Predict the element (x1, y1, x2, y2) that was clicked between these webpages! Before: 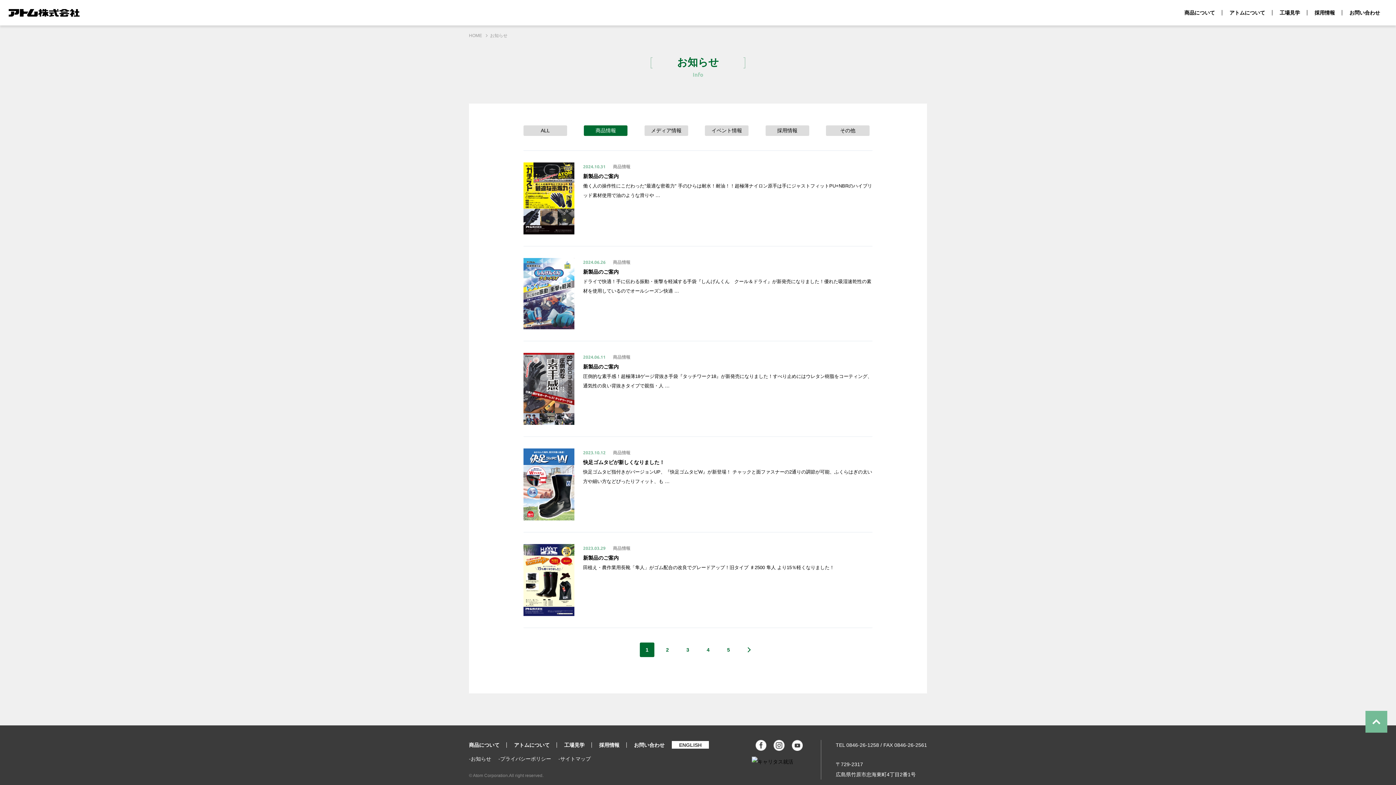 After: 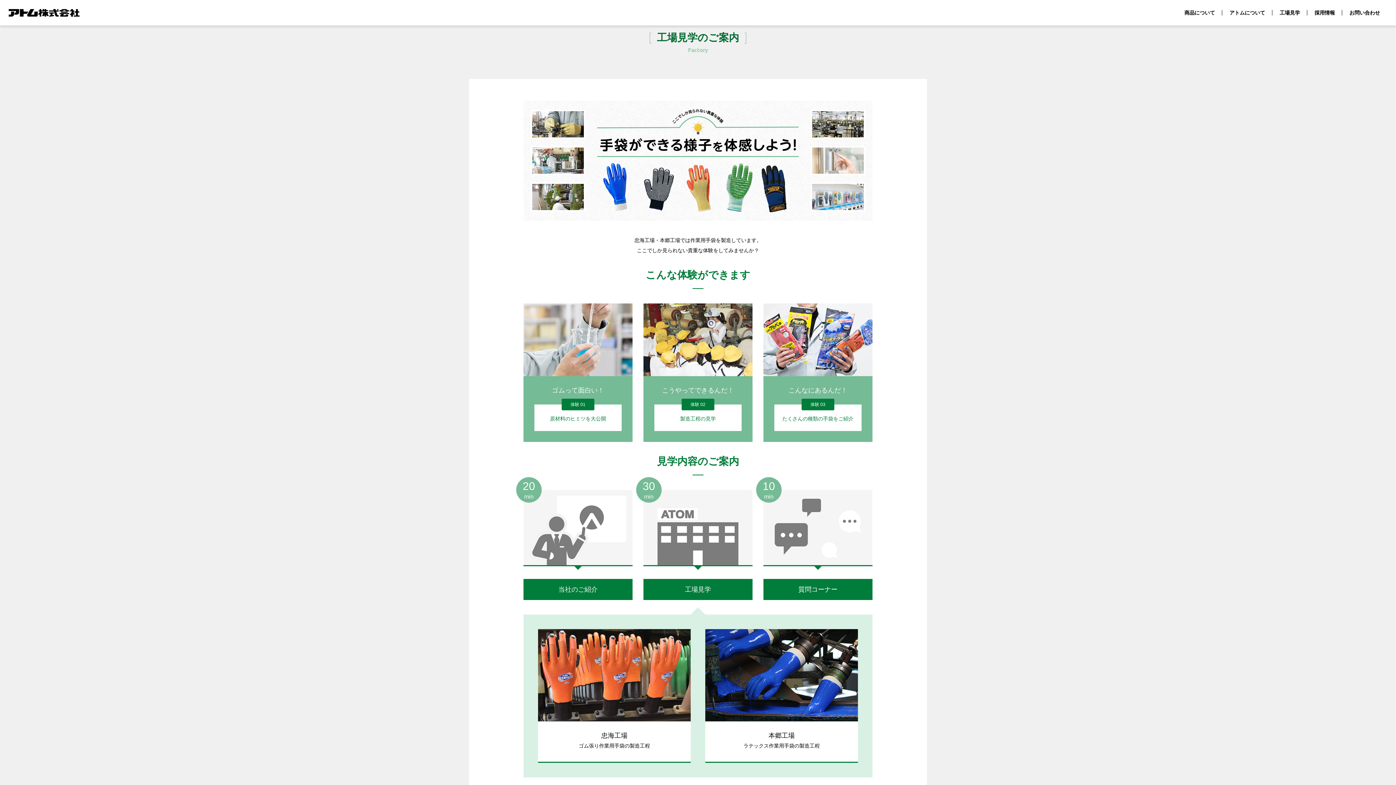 Action: label: 工場見学 bbox: (1272, 0, 1307, 25)